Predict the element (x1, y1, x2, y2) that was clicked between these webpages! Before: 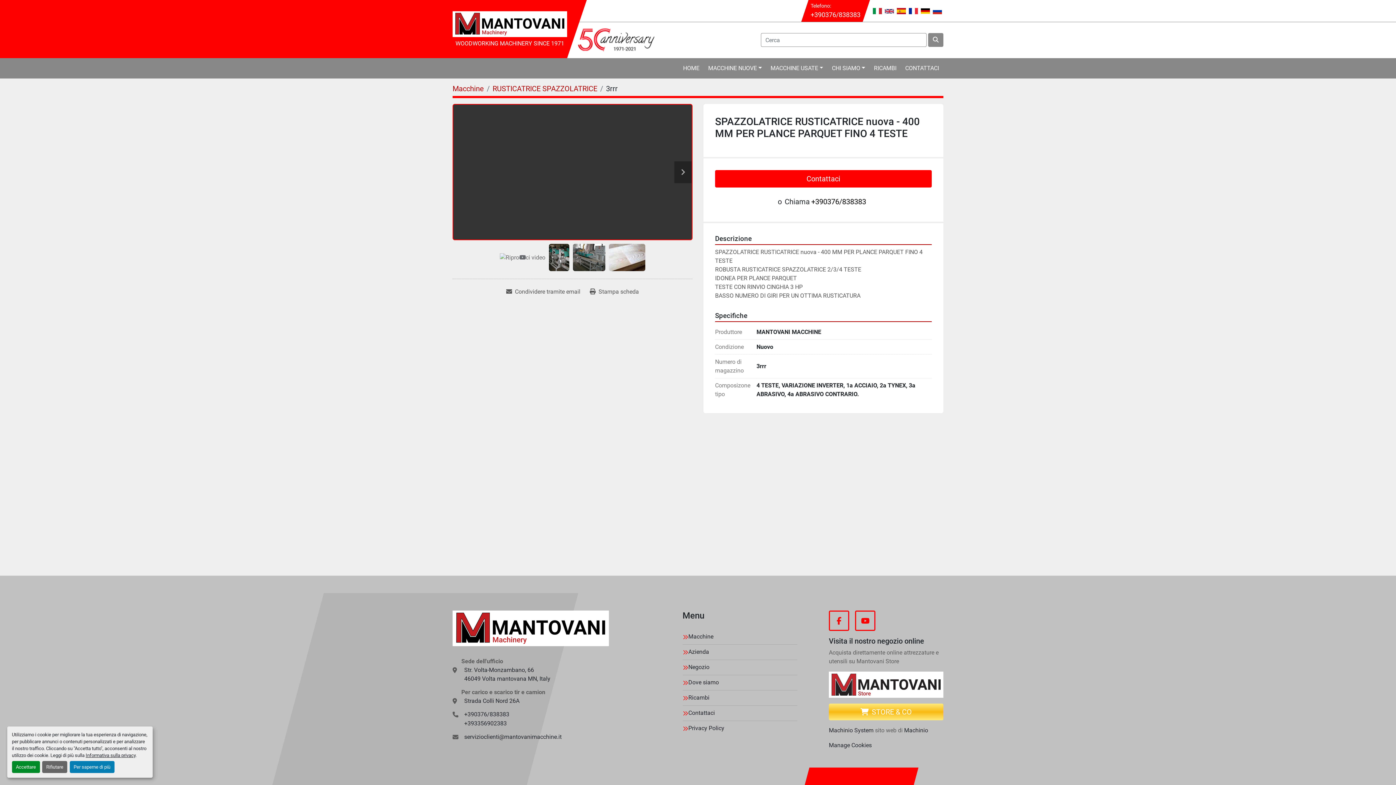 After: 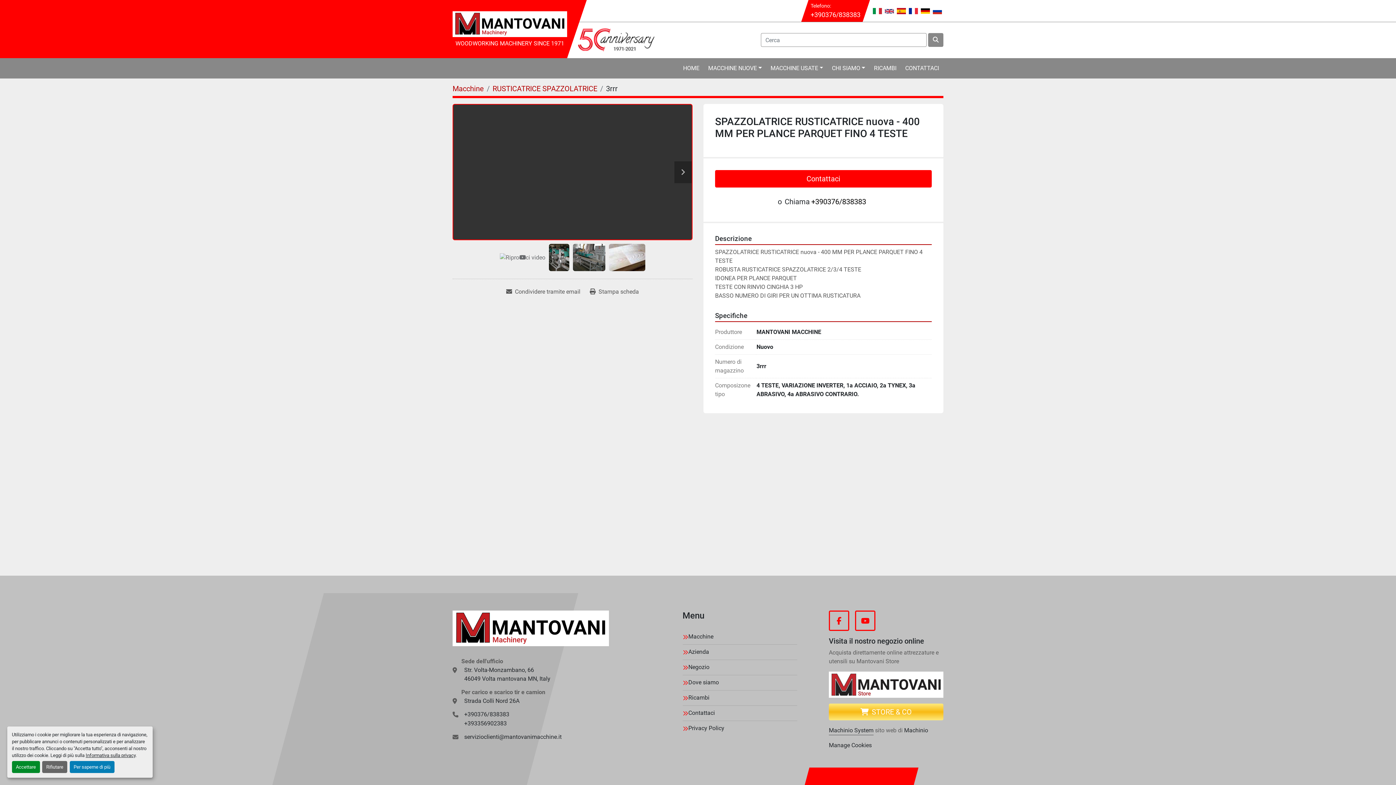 Action: bbox: (829, 726, 873, 735) label: Machinio System